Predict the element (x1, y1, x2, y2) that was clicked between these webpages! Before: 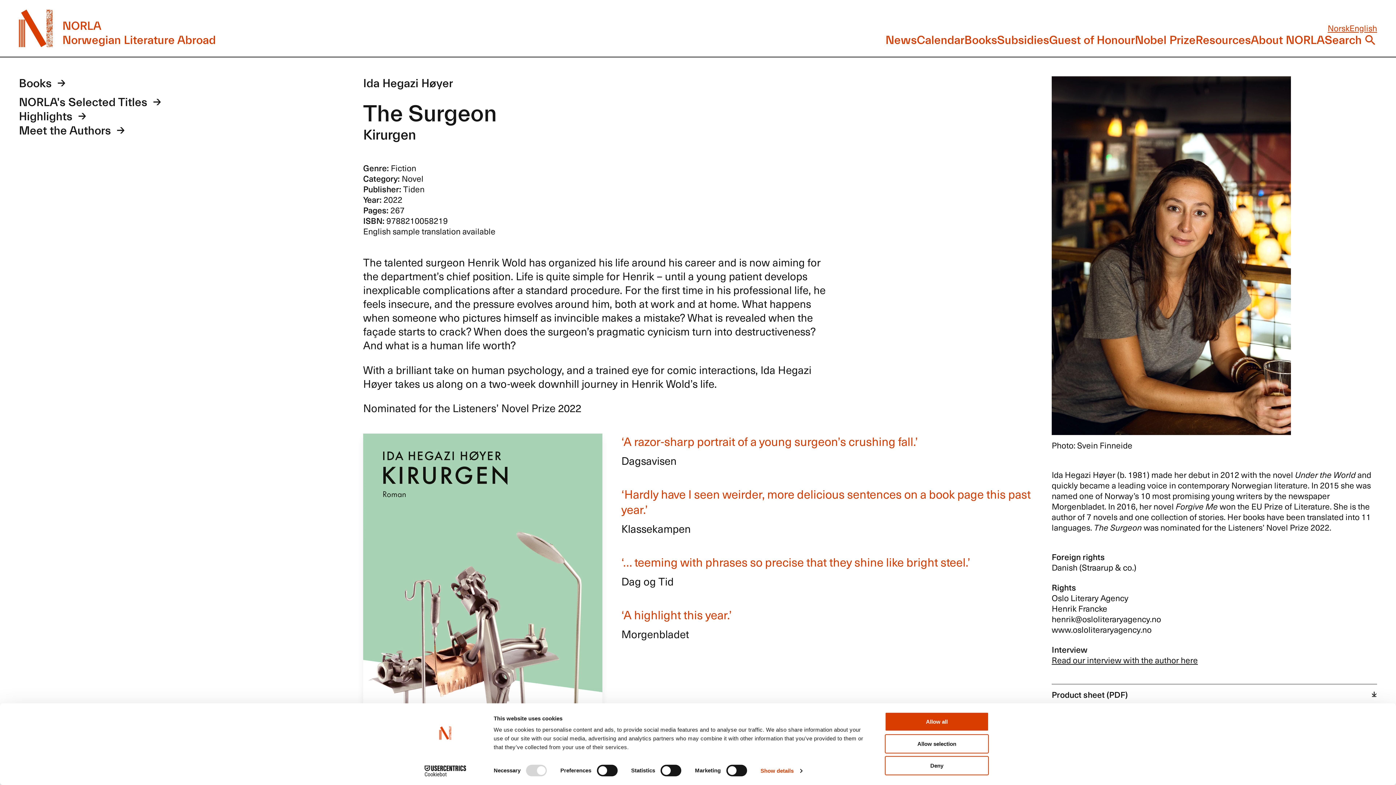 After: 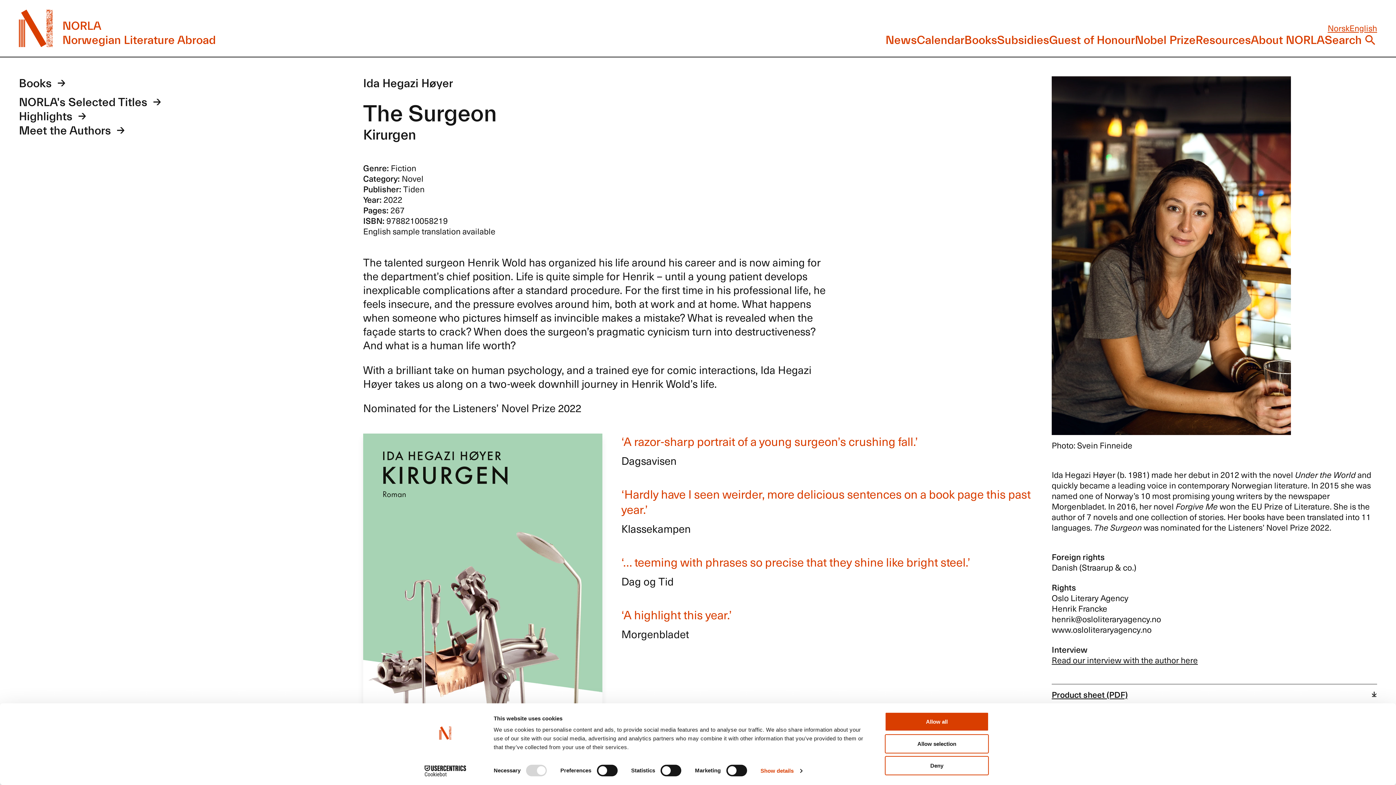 Action: bbox: (1052, 684, 1377, 704) label: Product sheet (PDF)